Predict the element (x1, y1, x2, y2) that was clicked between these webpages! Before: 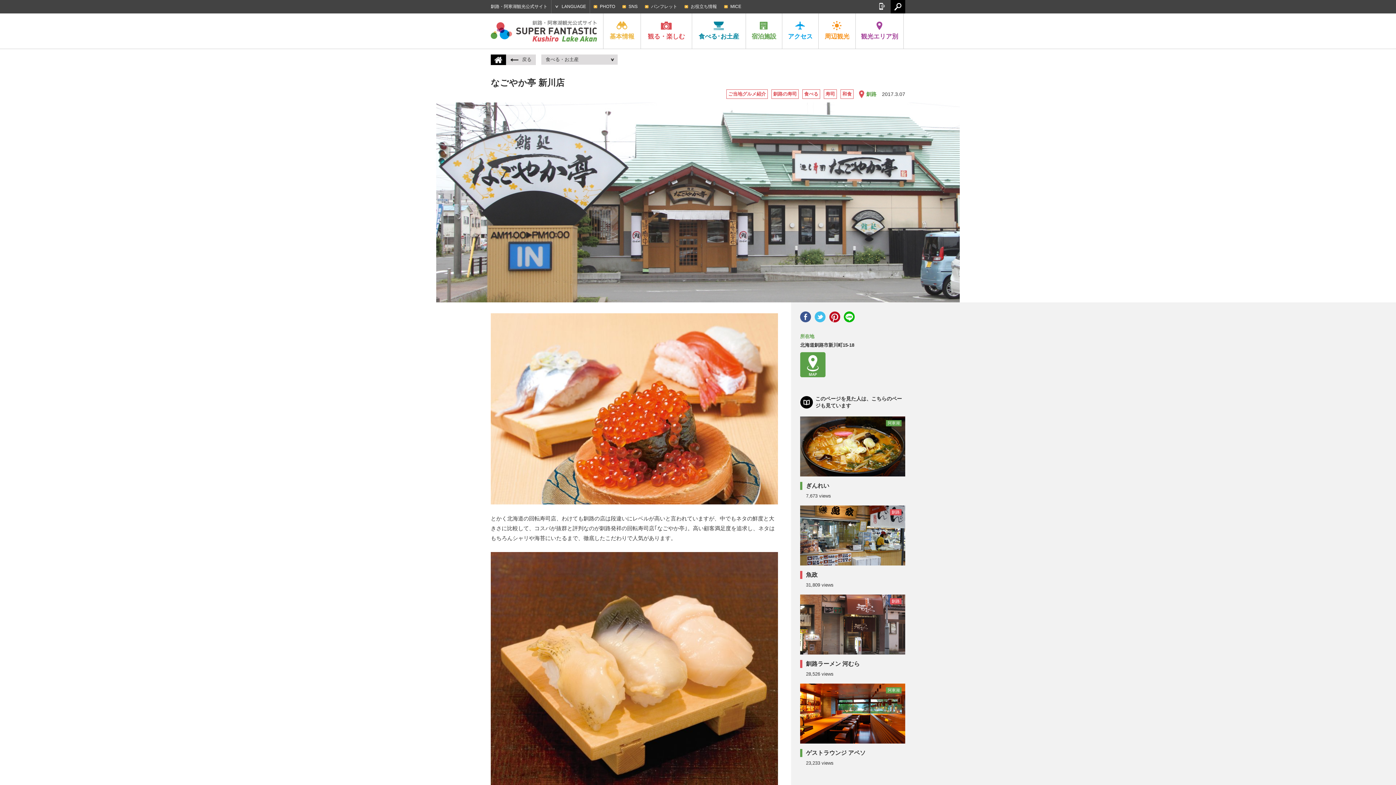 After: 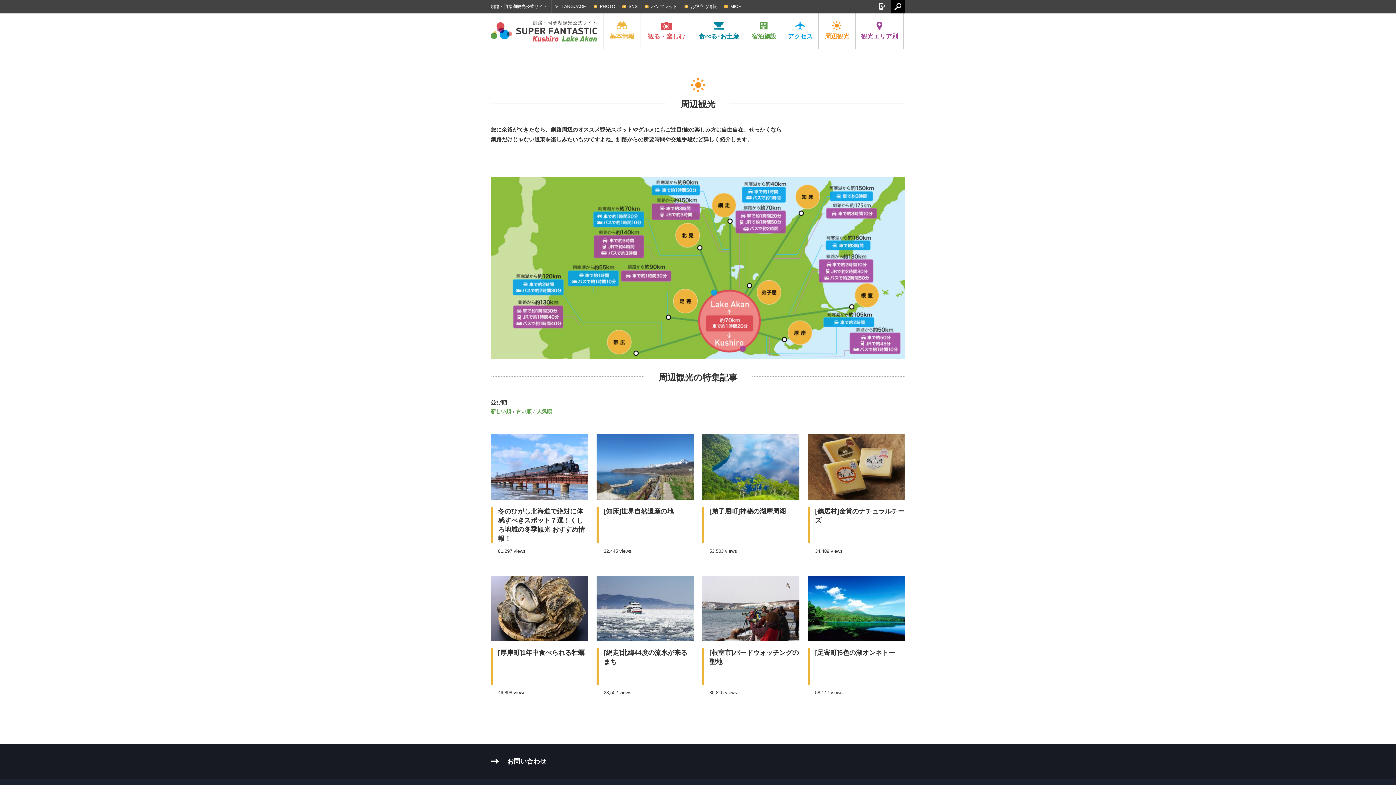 Action: bbox: (818, 13, 855, 48) label: 周辺観光